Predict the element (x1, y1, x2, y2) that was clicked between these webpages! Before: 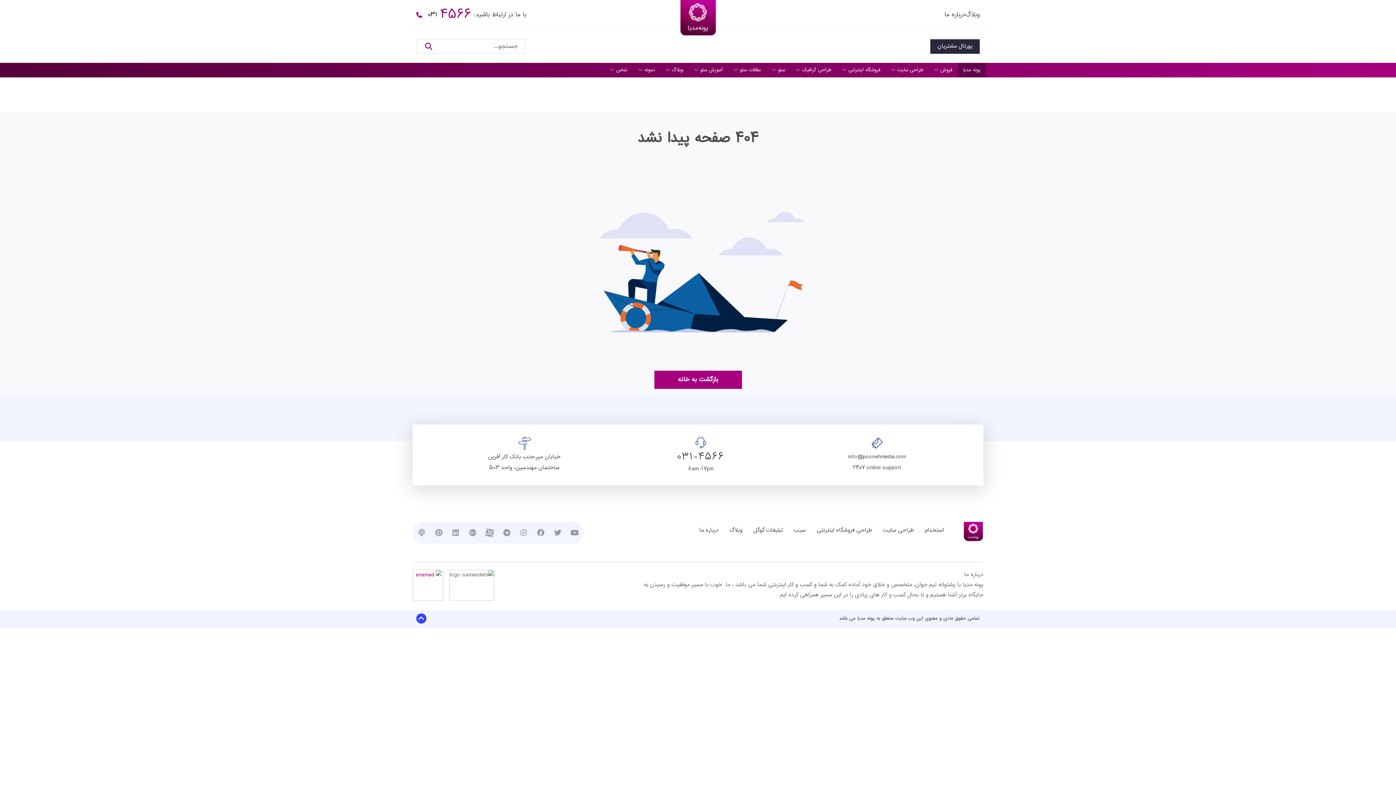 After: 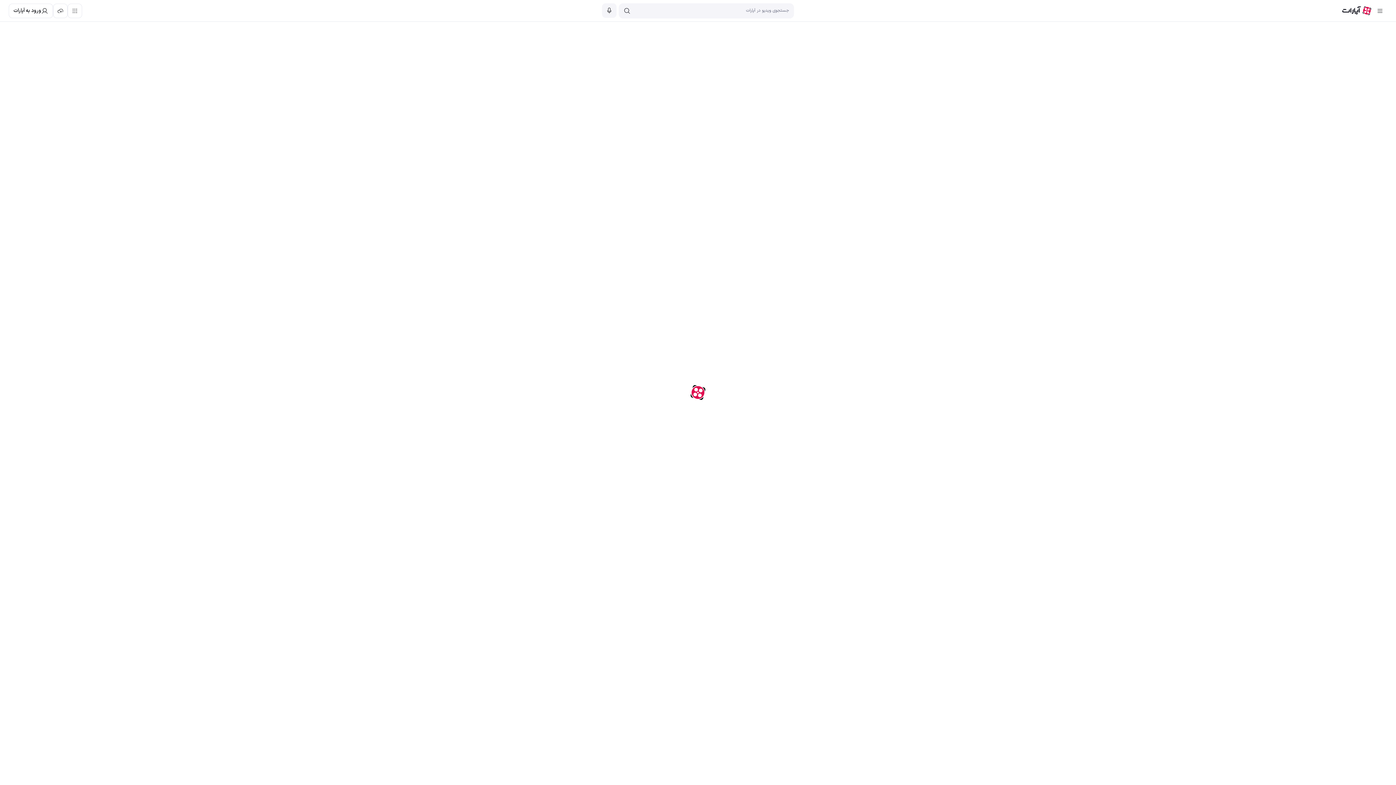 Action: label: آپارات bbox: (484, 527, 495, 538)